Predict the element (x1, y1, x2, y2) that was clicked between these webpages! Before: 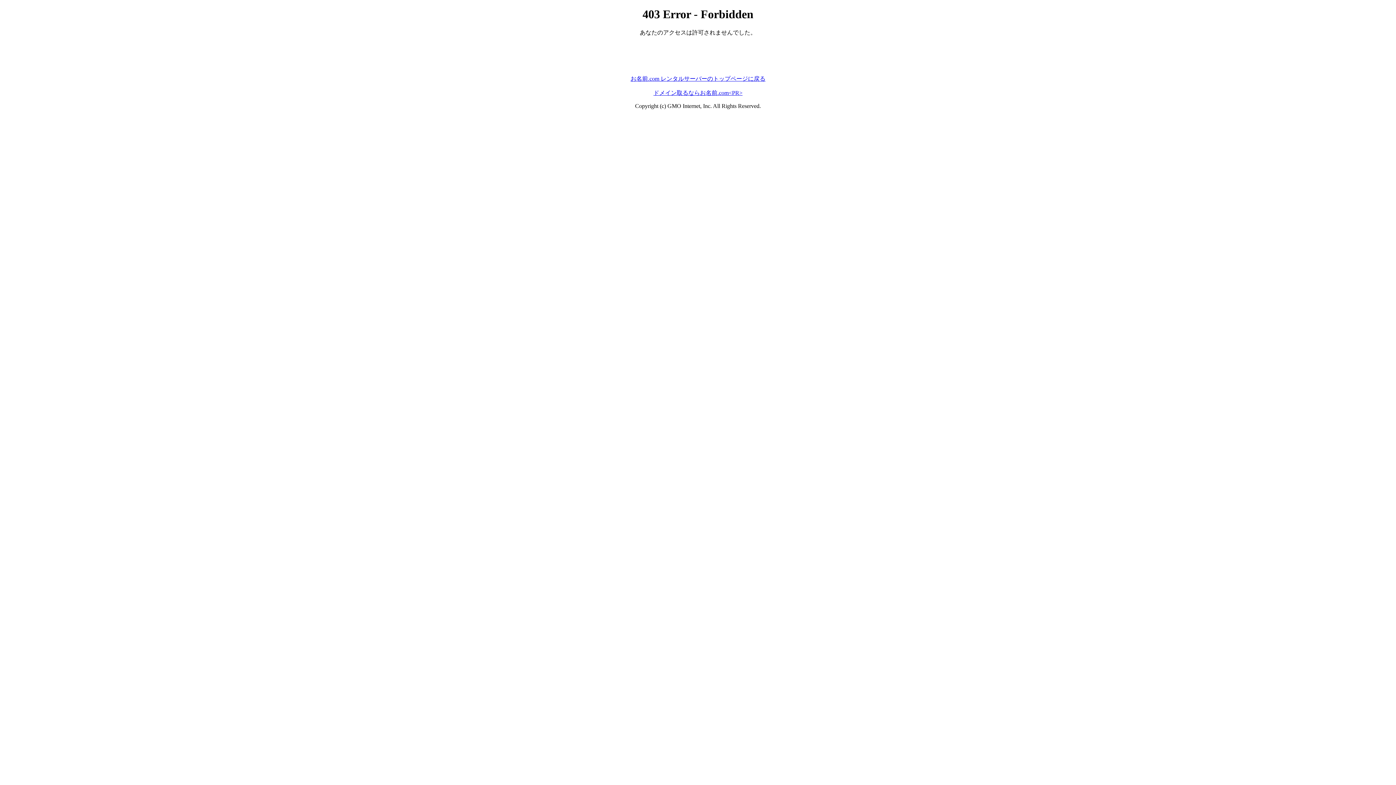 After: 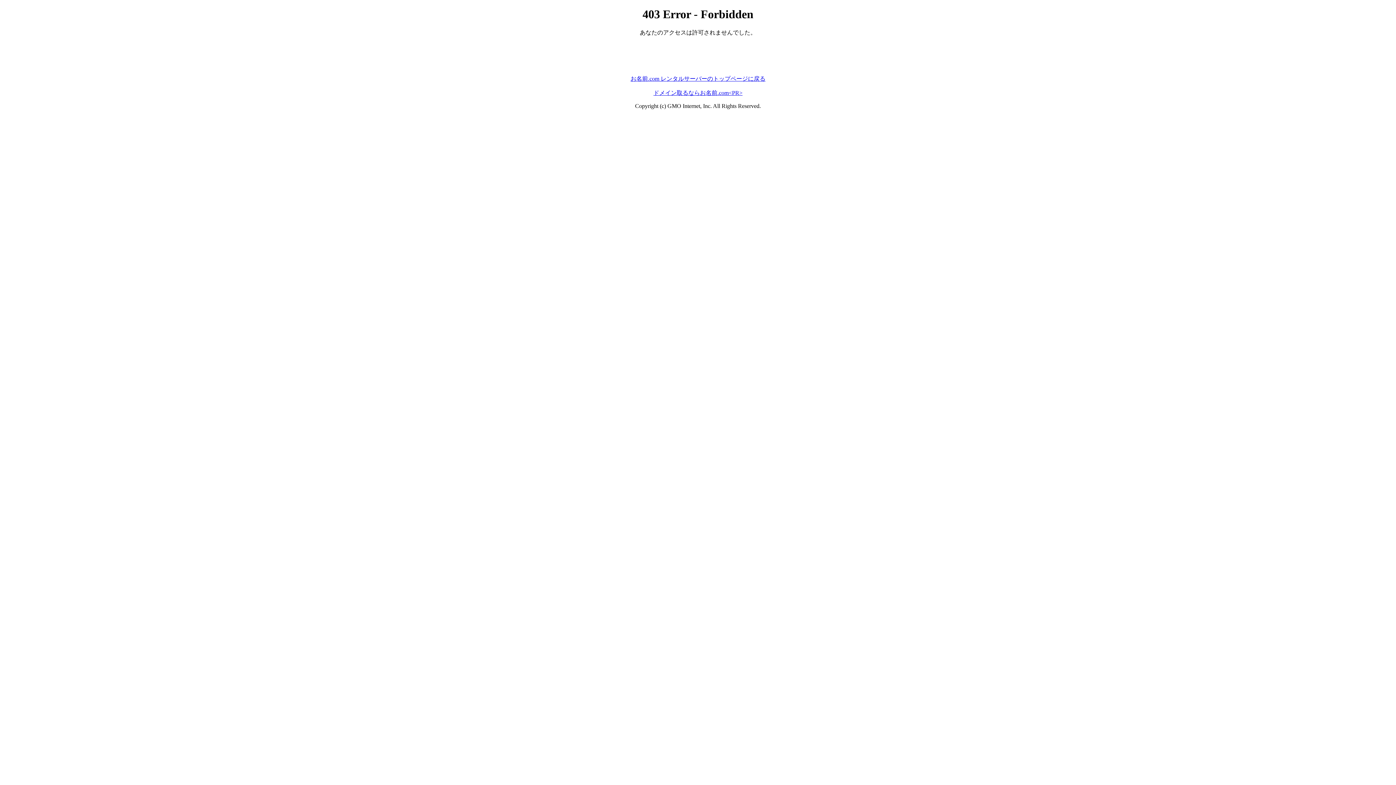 Action: bbox: (653, 89, 742, 95) label: ドメイン取るならお名前.com<PR>